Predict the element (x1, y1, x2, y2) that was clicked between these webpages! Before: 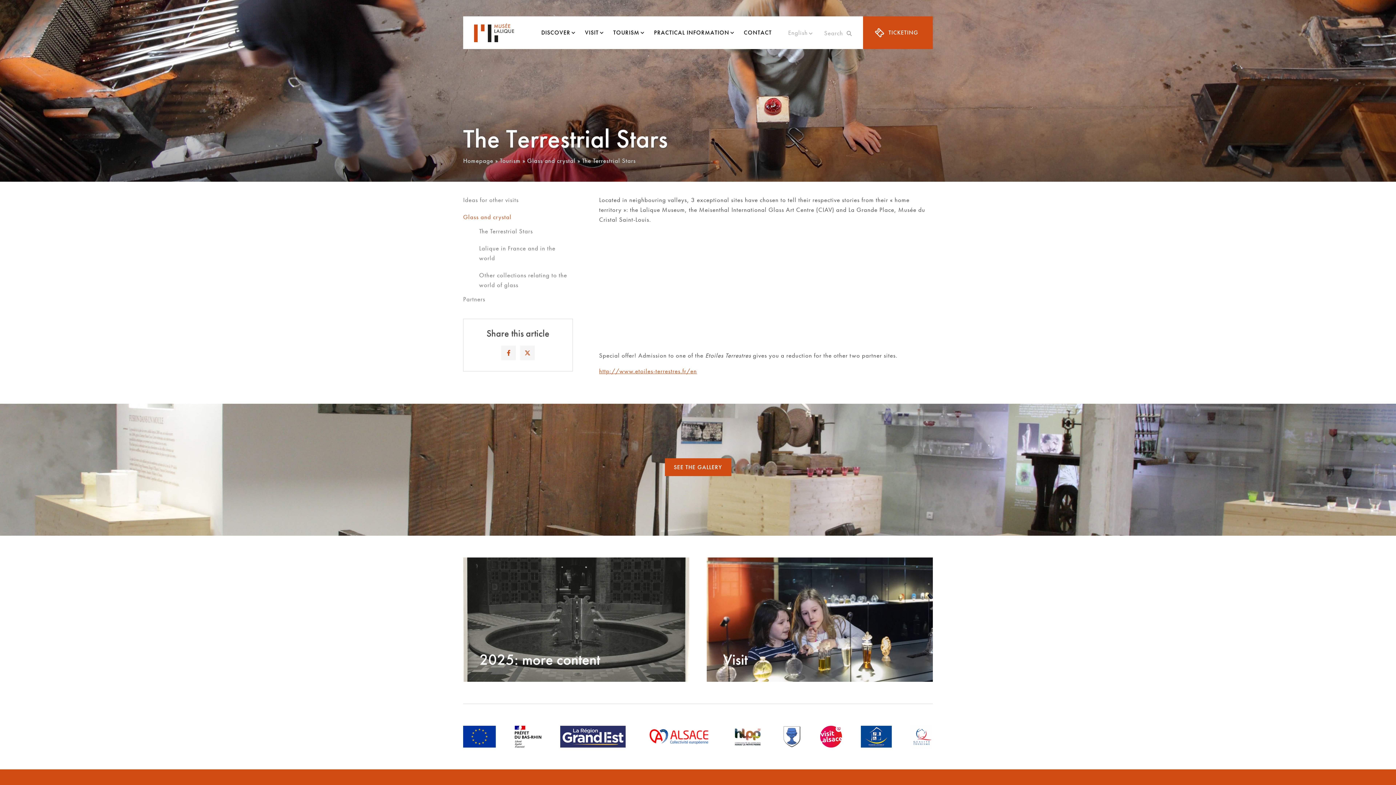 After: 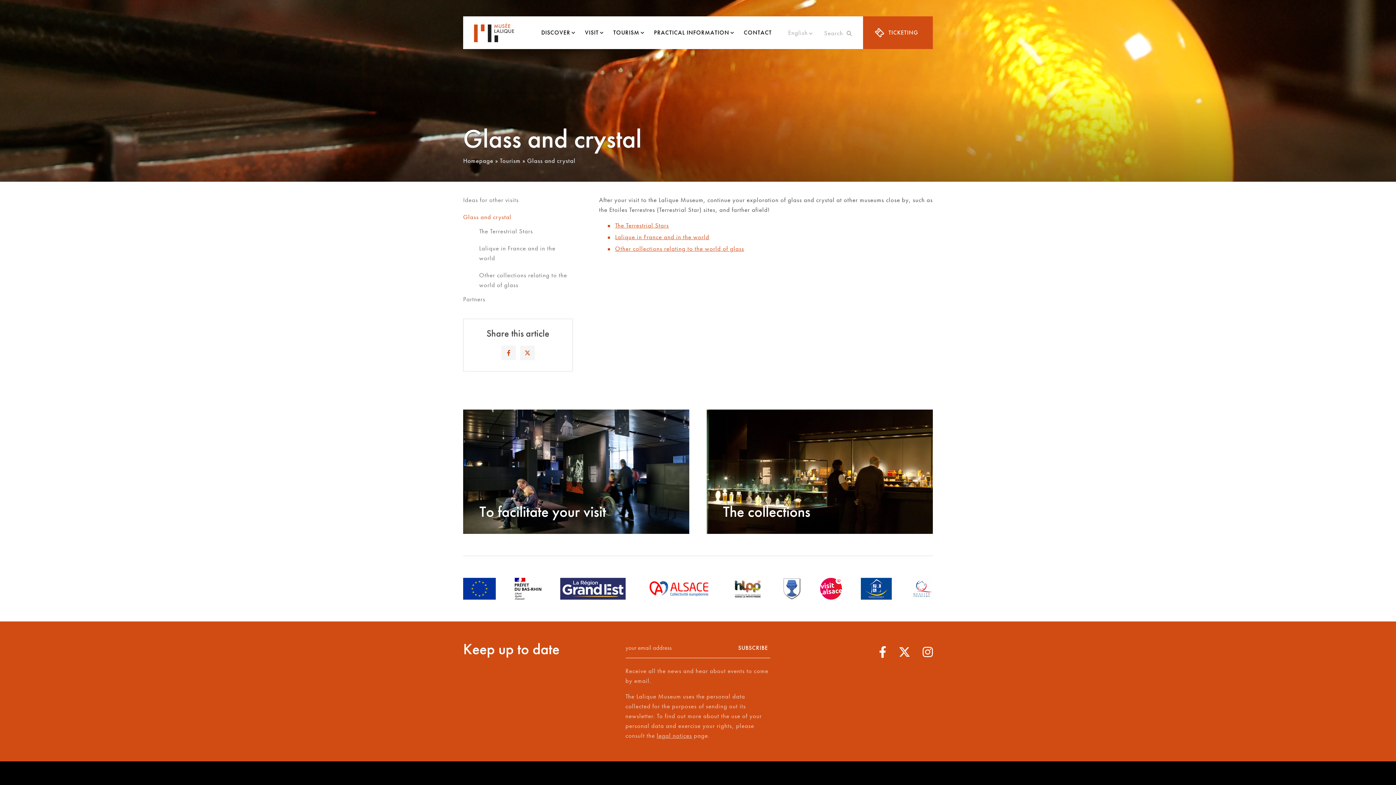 Action: bbox: (463, 213, 511, 221) label: Glass and crystal